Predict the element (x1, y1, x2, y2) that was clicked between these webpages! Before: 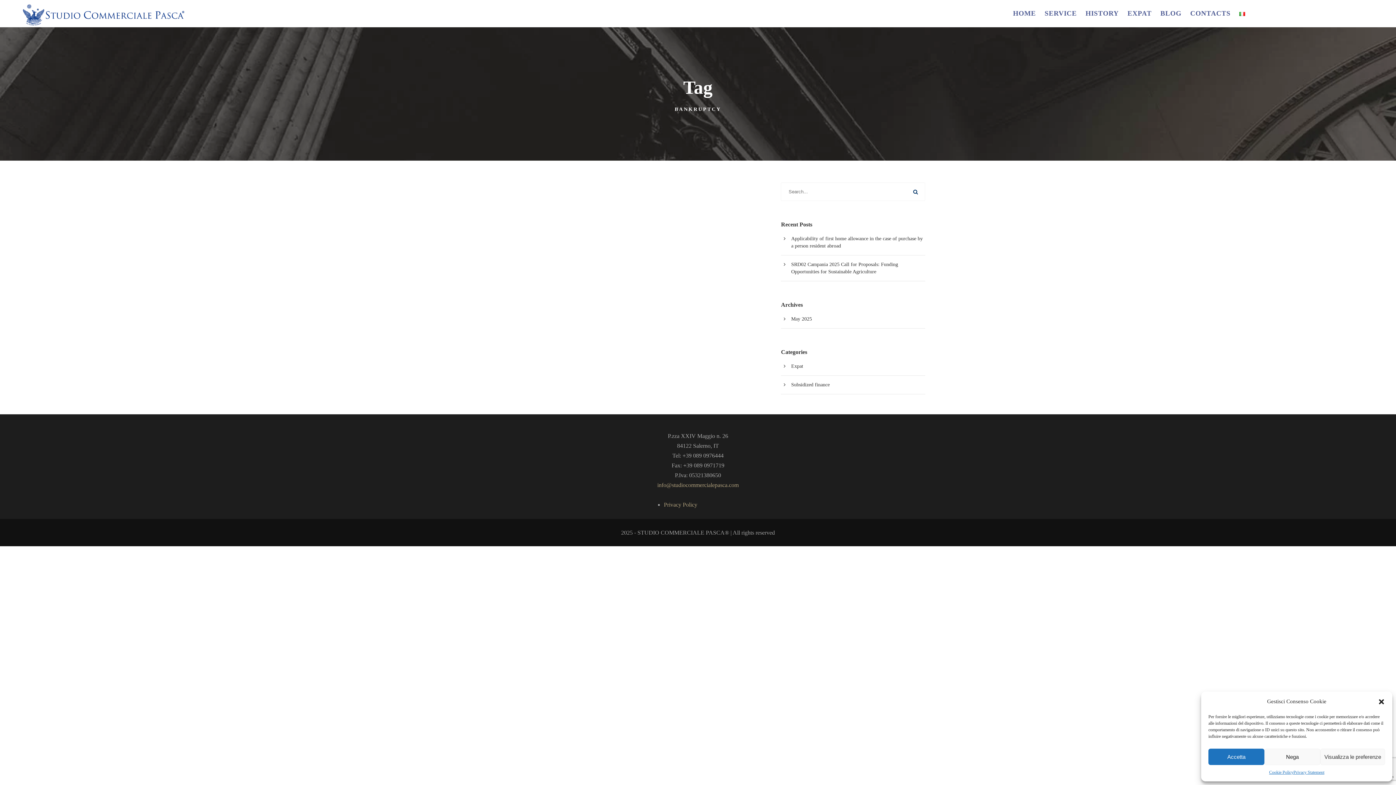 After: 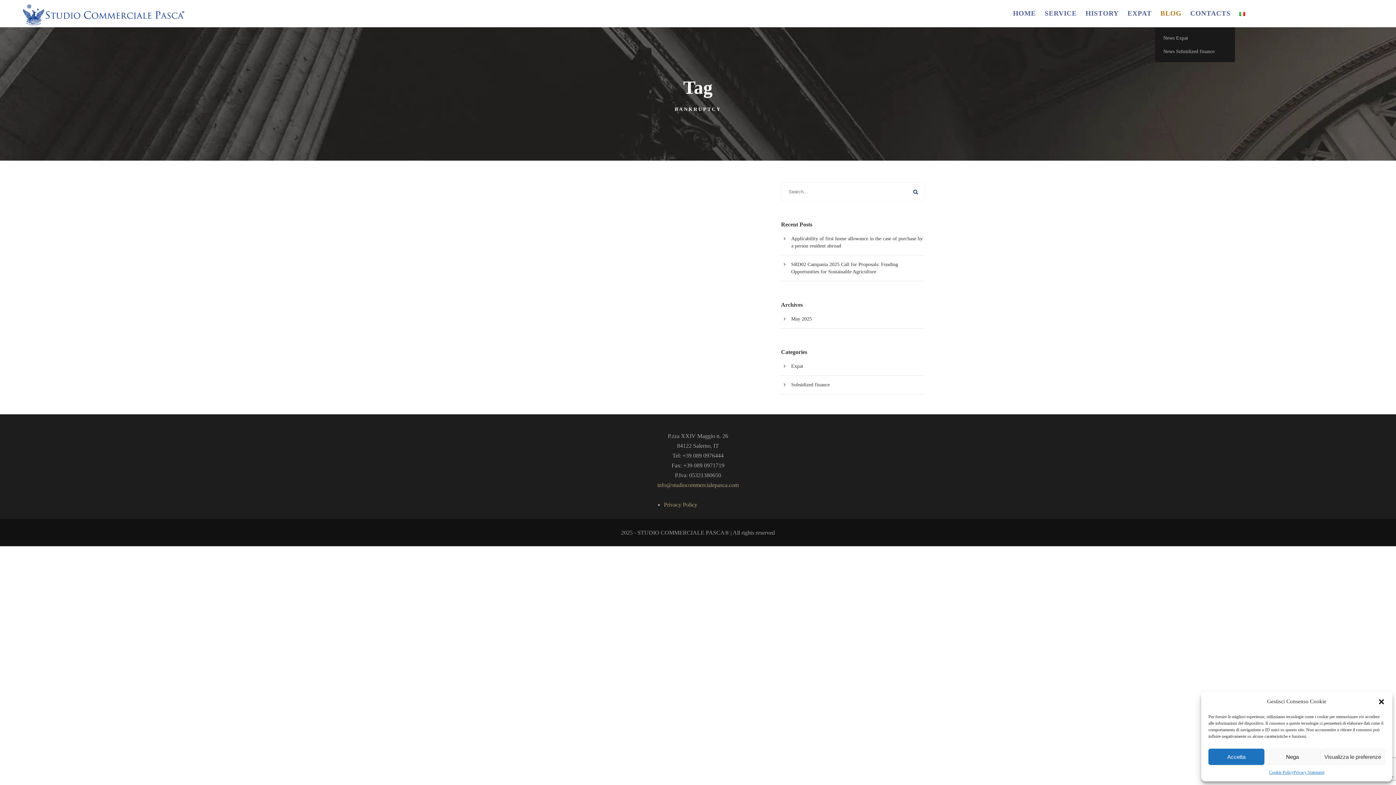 Action: bbox: (1160, 7, 1181, 27) label: BLOG